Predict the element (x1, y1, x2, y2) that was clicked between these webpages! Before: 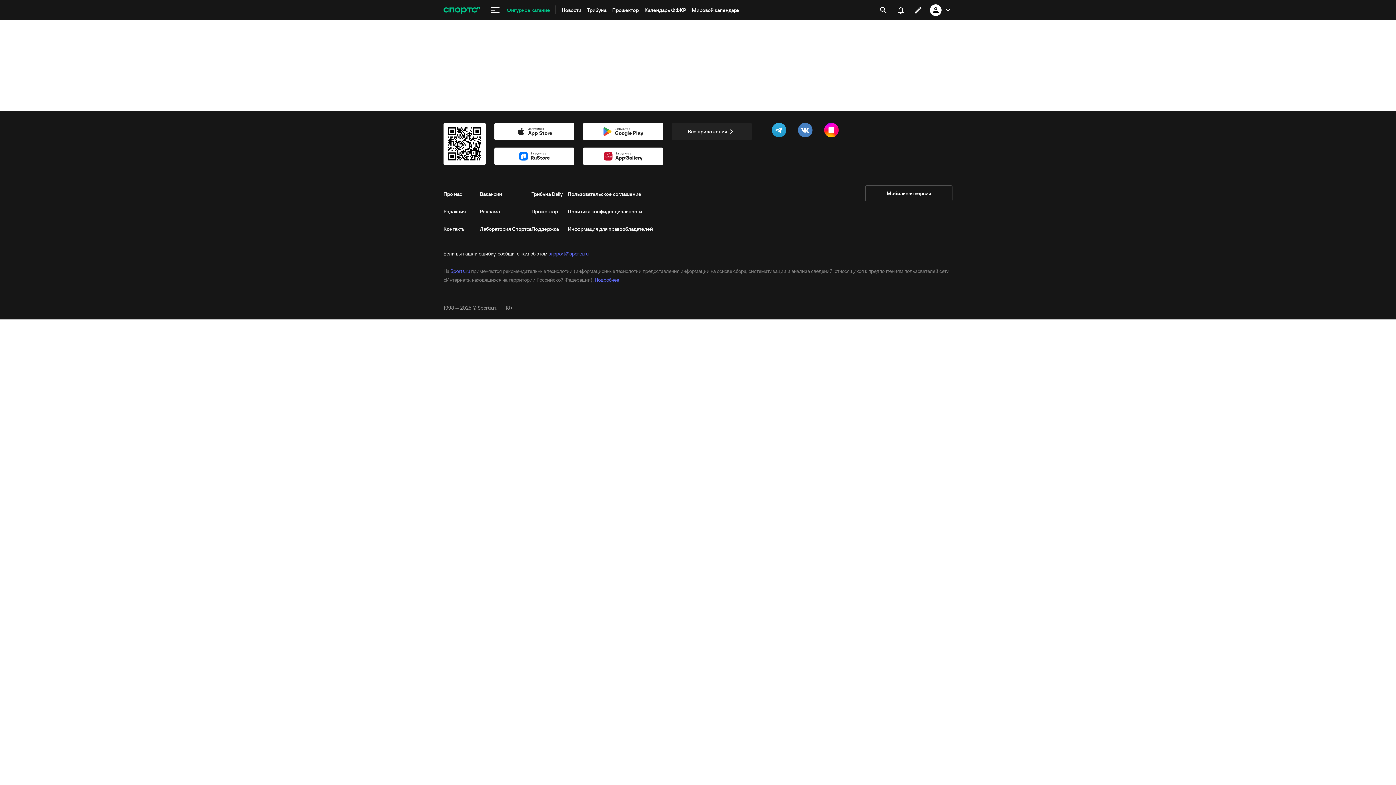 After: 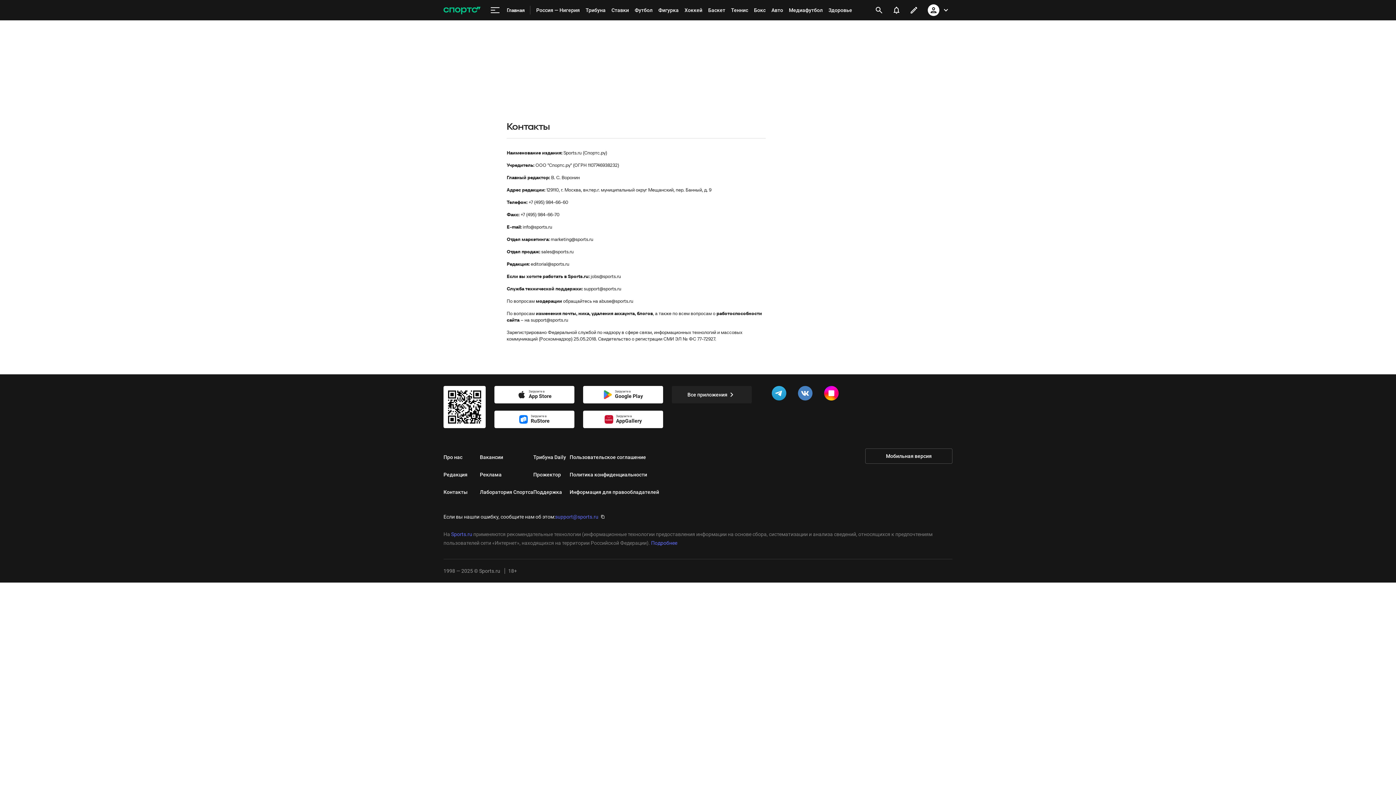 Action: label: Контакты bbox: (443, 220, 480, 237)